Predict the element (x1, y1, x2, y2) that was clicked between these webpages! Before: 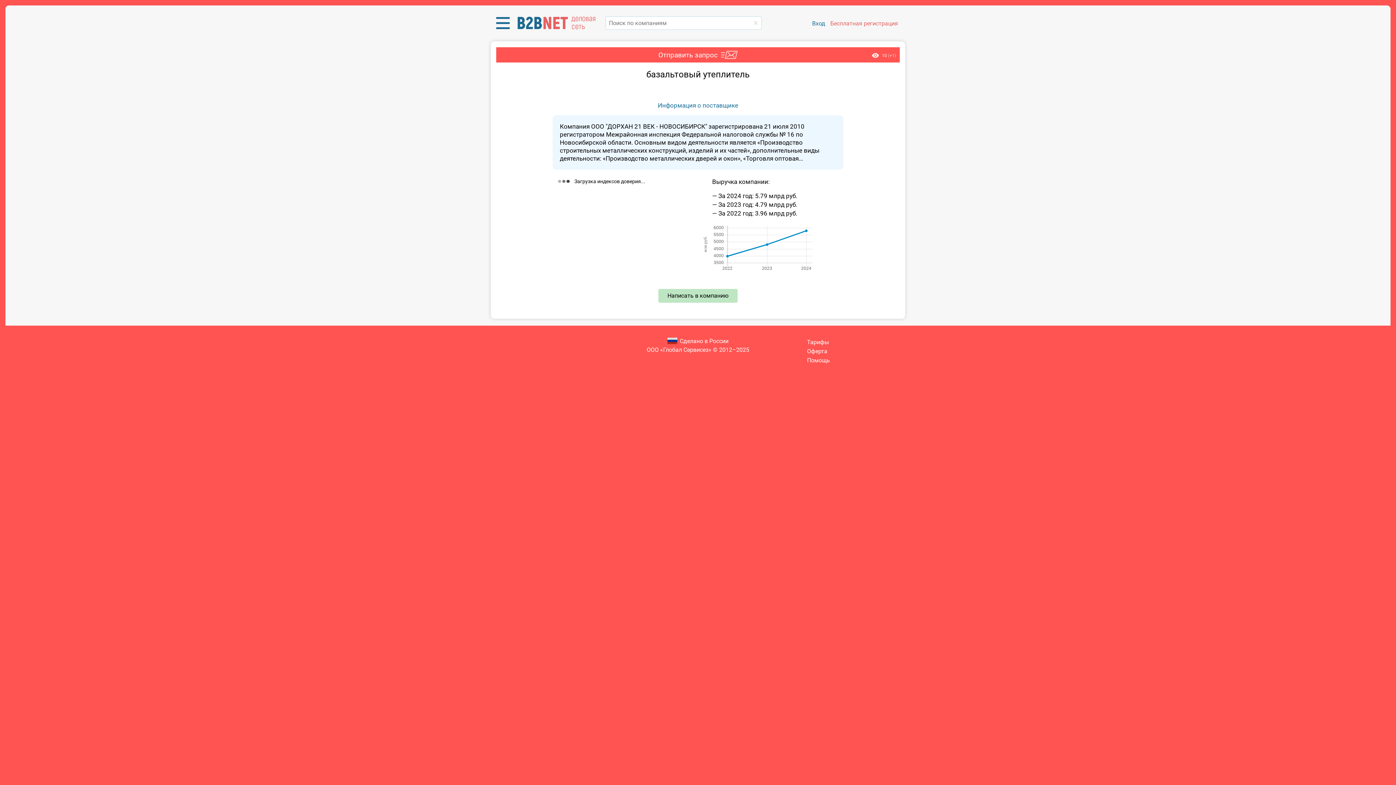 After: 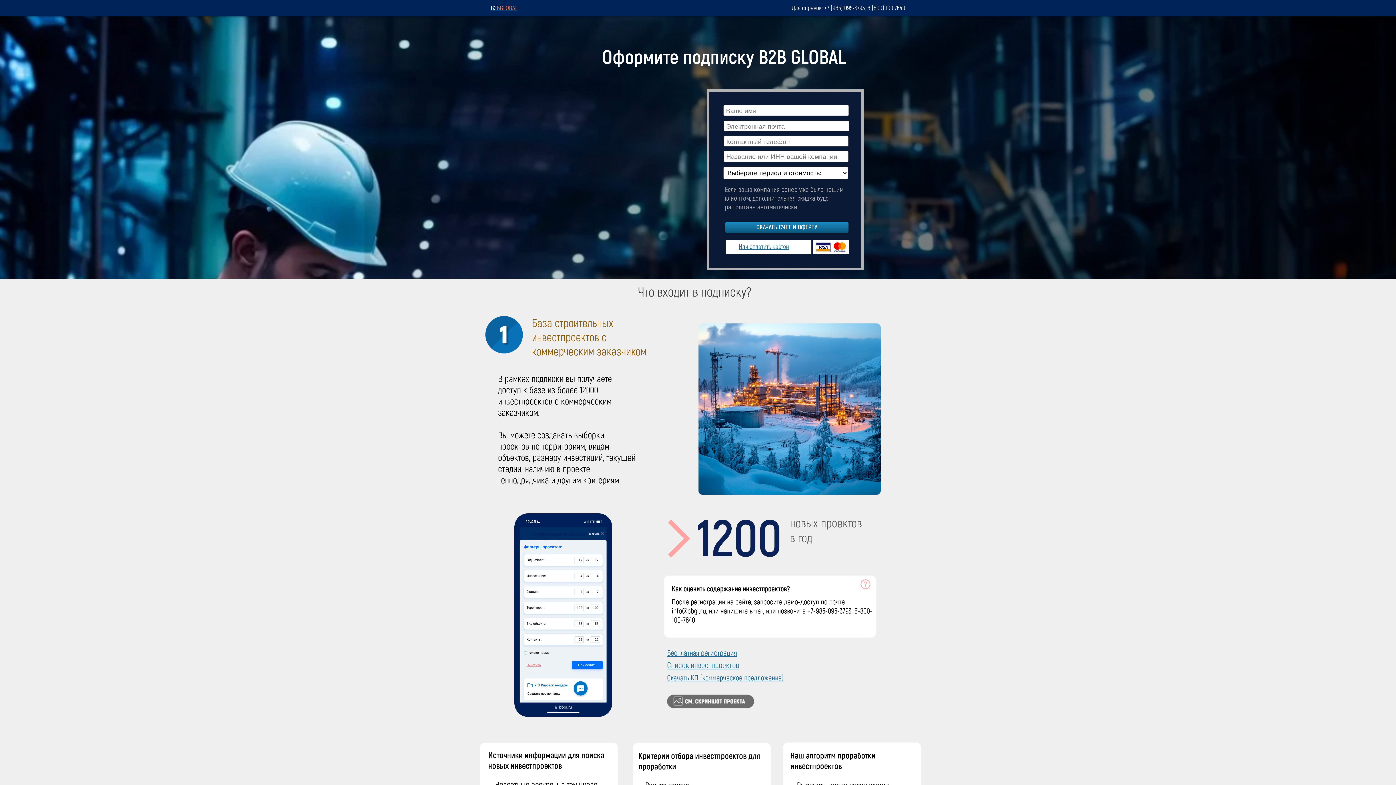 Action: label: Тарифы bbox: (807, 339, 829, 345)